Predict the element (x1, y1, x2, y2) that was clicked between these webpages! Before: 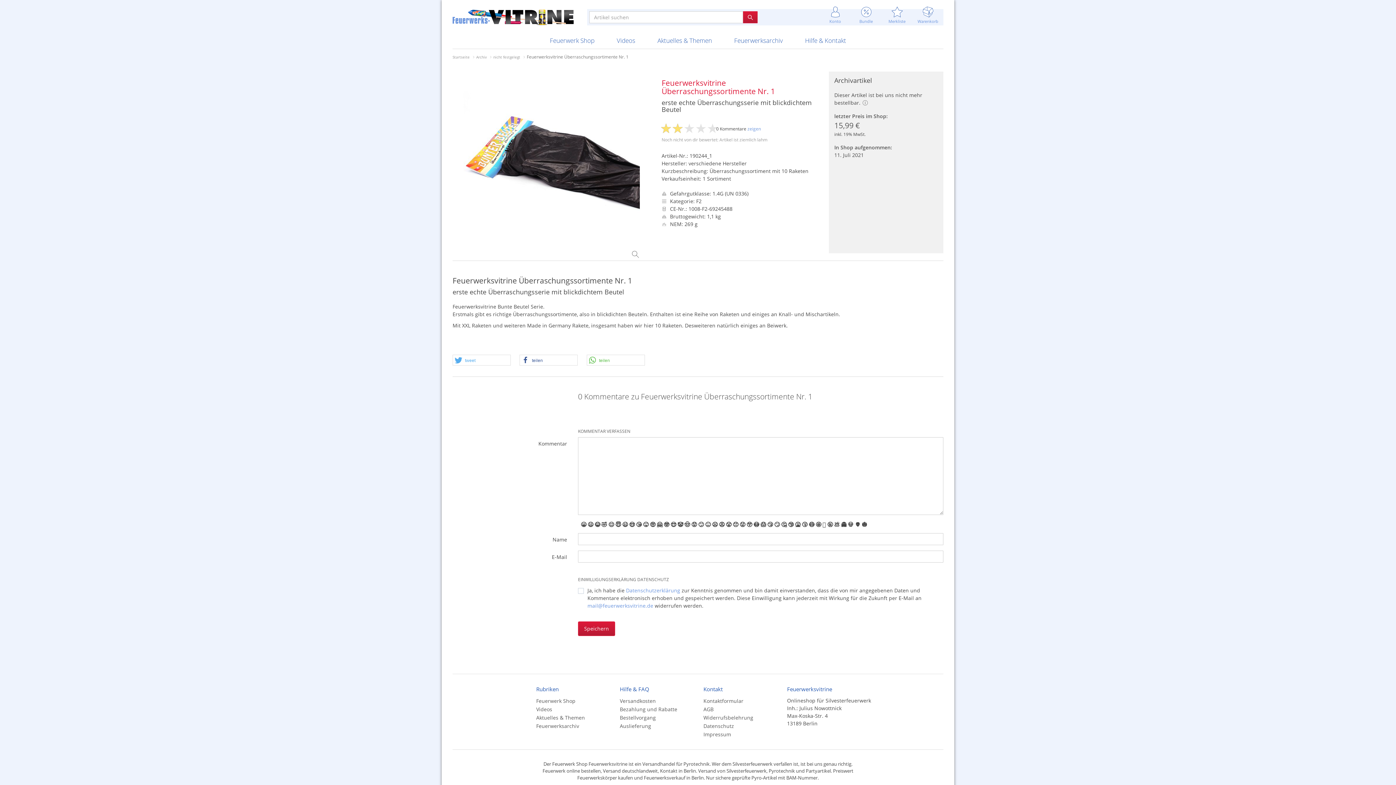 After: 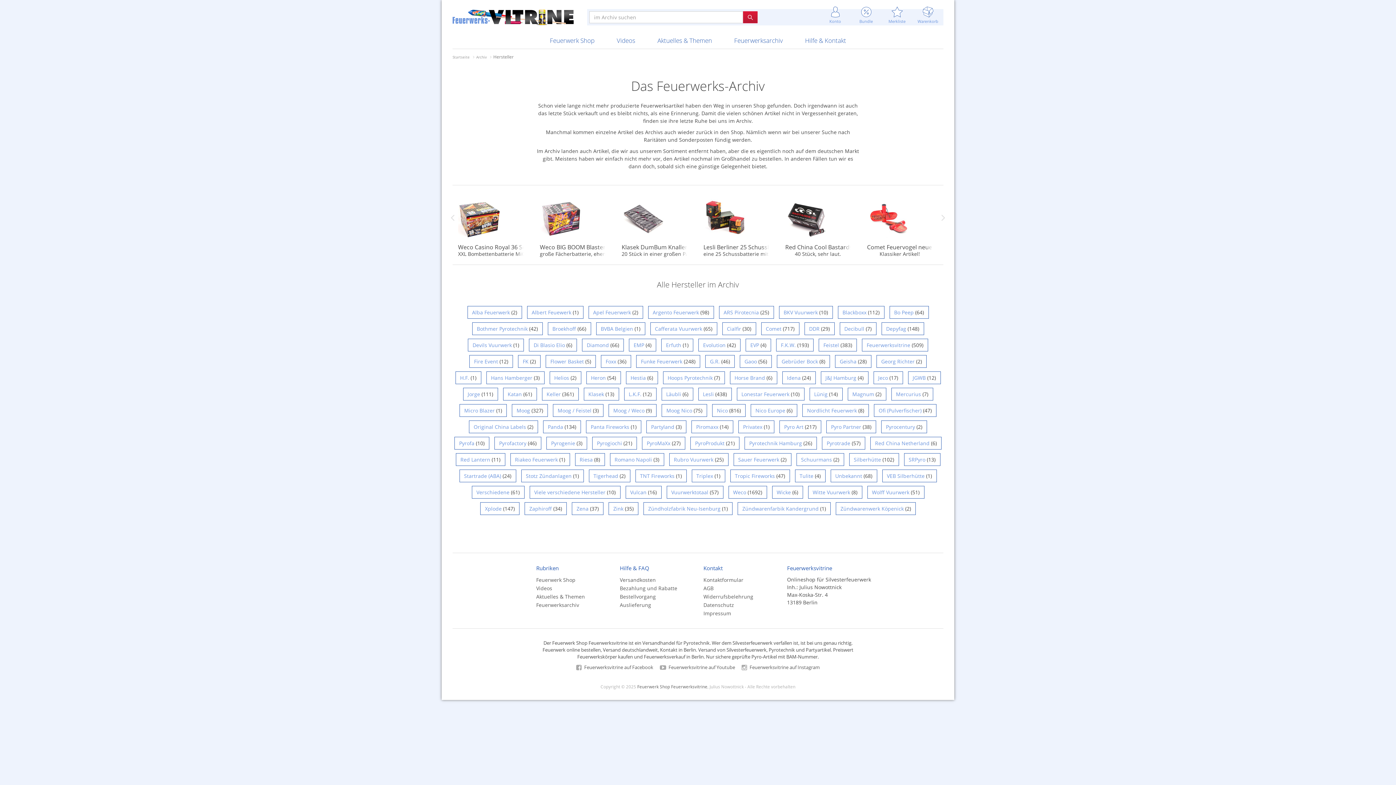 Action: label: Feuerwerksarchiv bbox: (536, 722, 579, 729)